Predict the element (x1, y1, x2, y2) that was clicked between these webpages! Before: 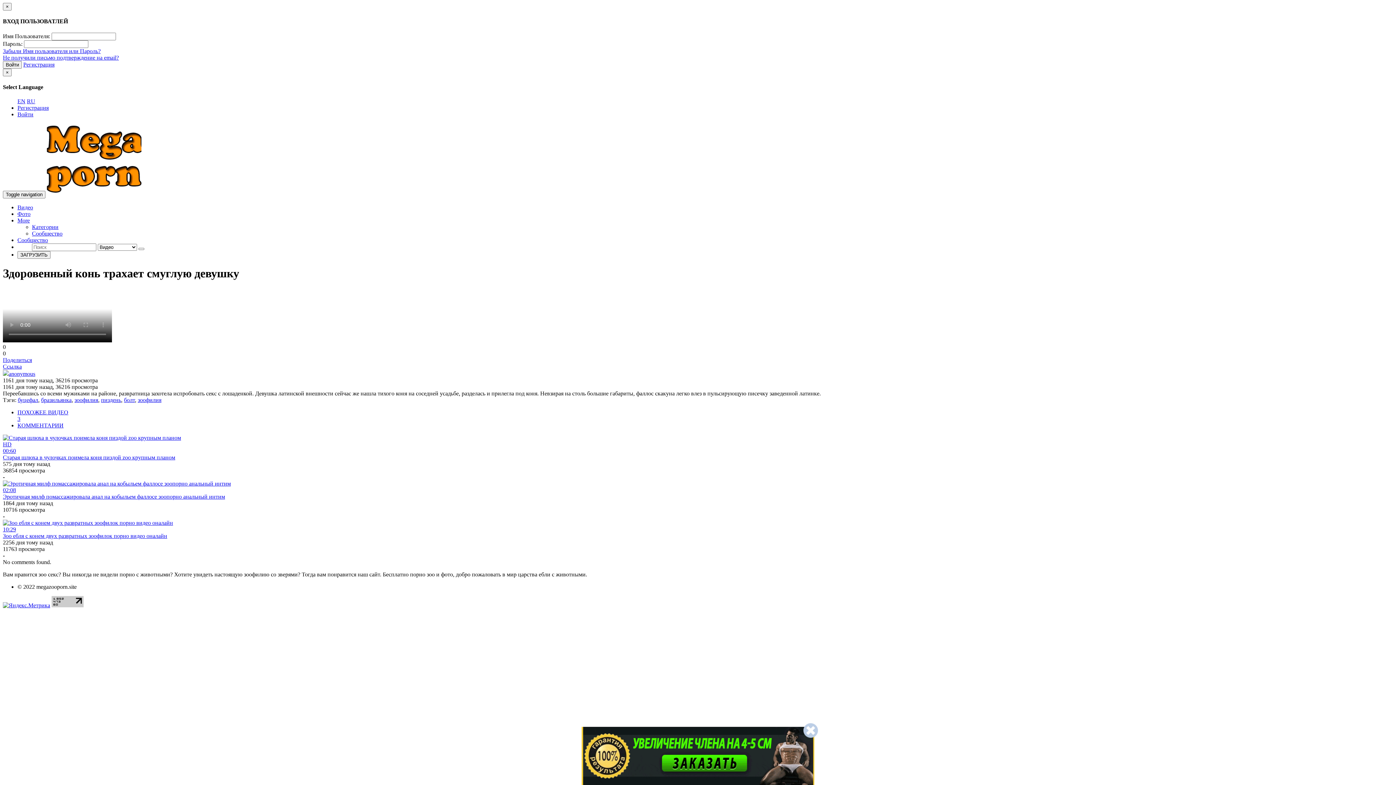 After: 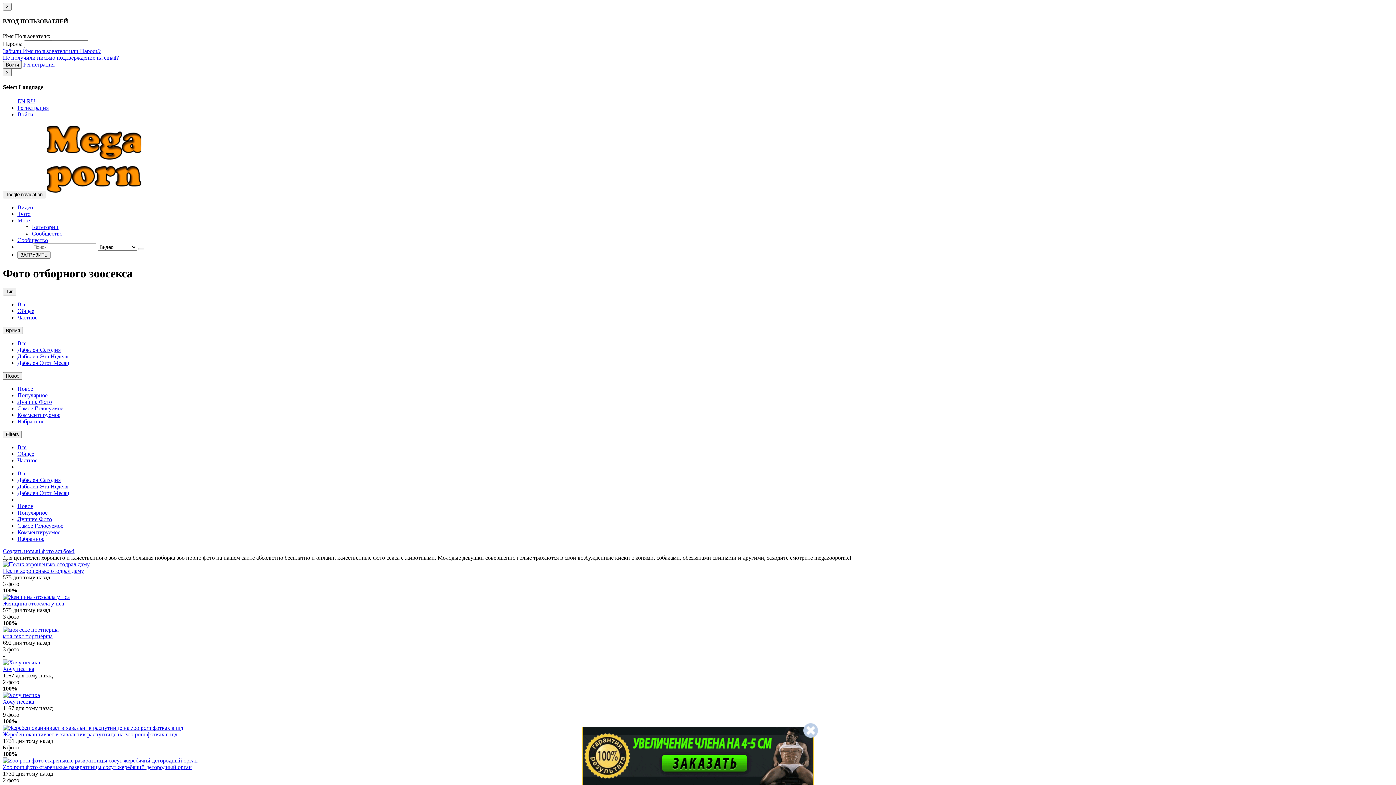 Action: bbox: (17, 210, 30, 217) label: Фото